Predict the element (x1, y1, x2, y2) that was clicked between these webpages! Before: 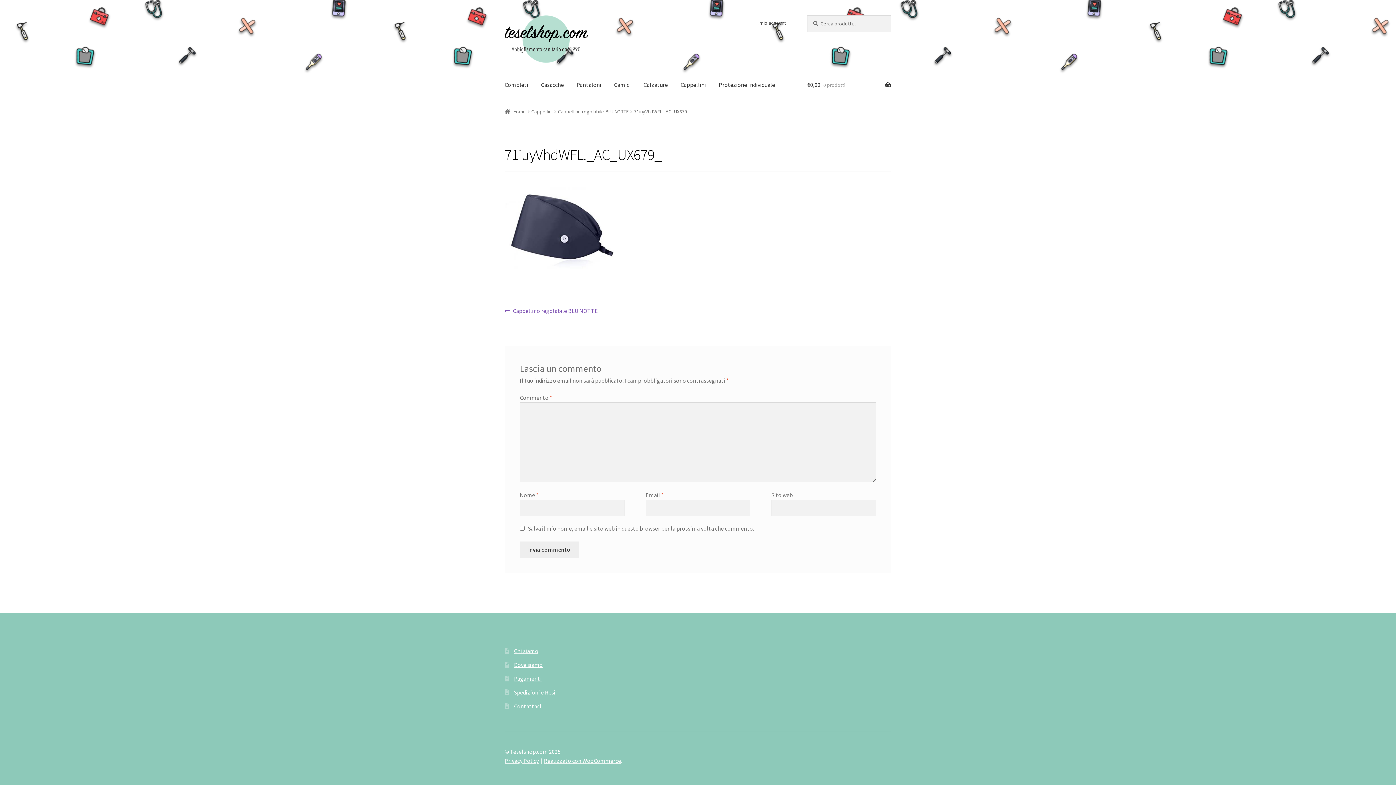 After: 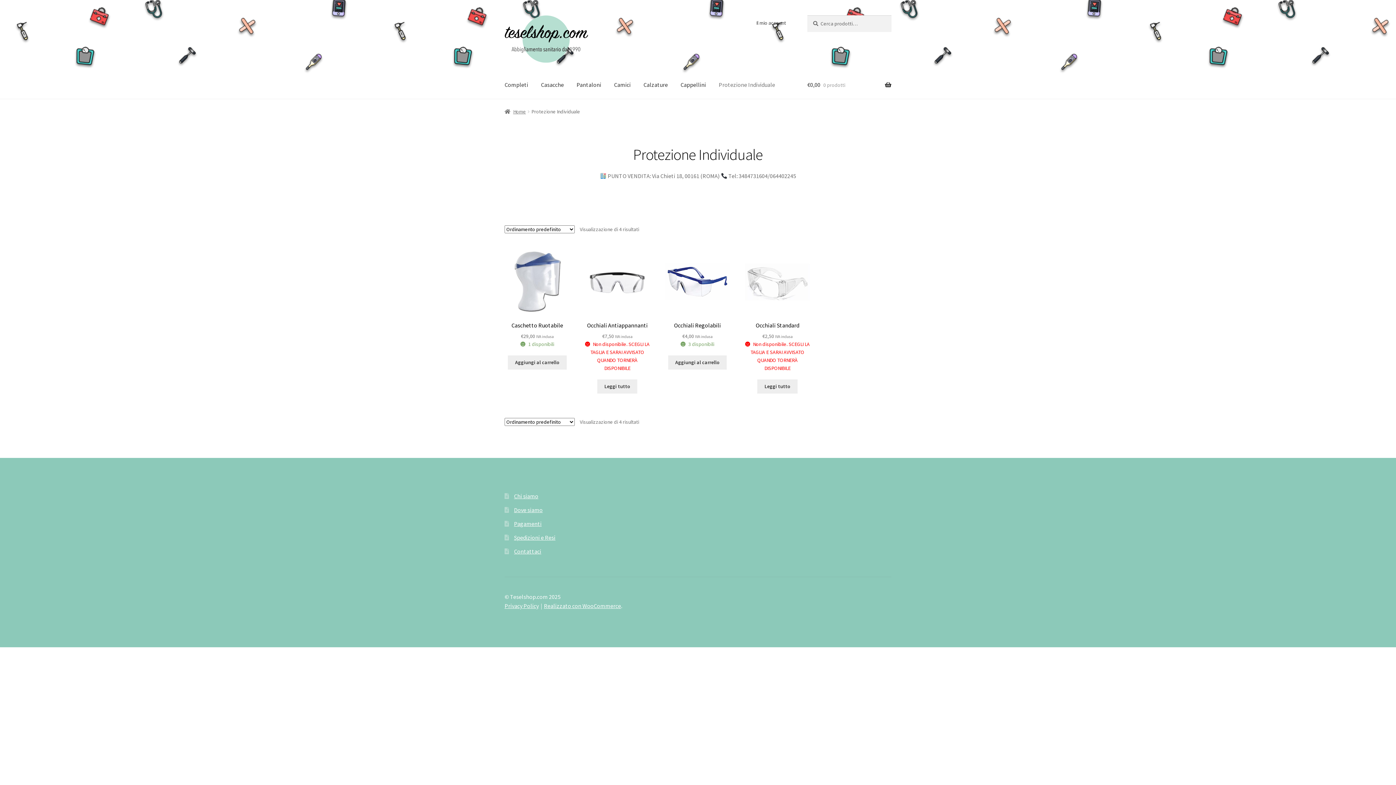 Action: label: Protezione Individuale bbox: (713, 71, 781, 98)